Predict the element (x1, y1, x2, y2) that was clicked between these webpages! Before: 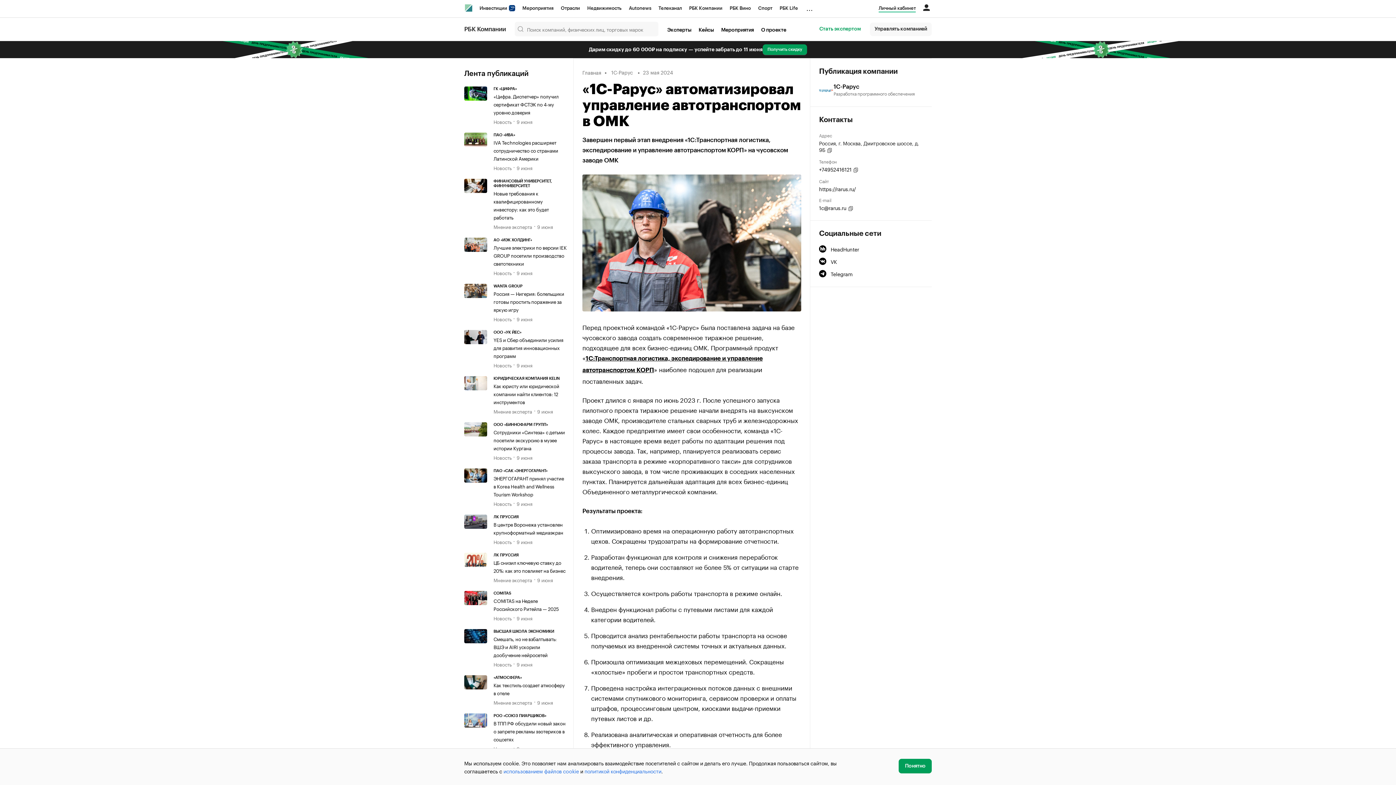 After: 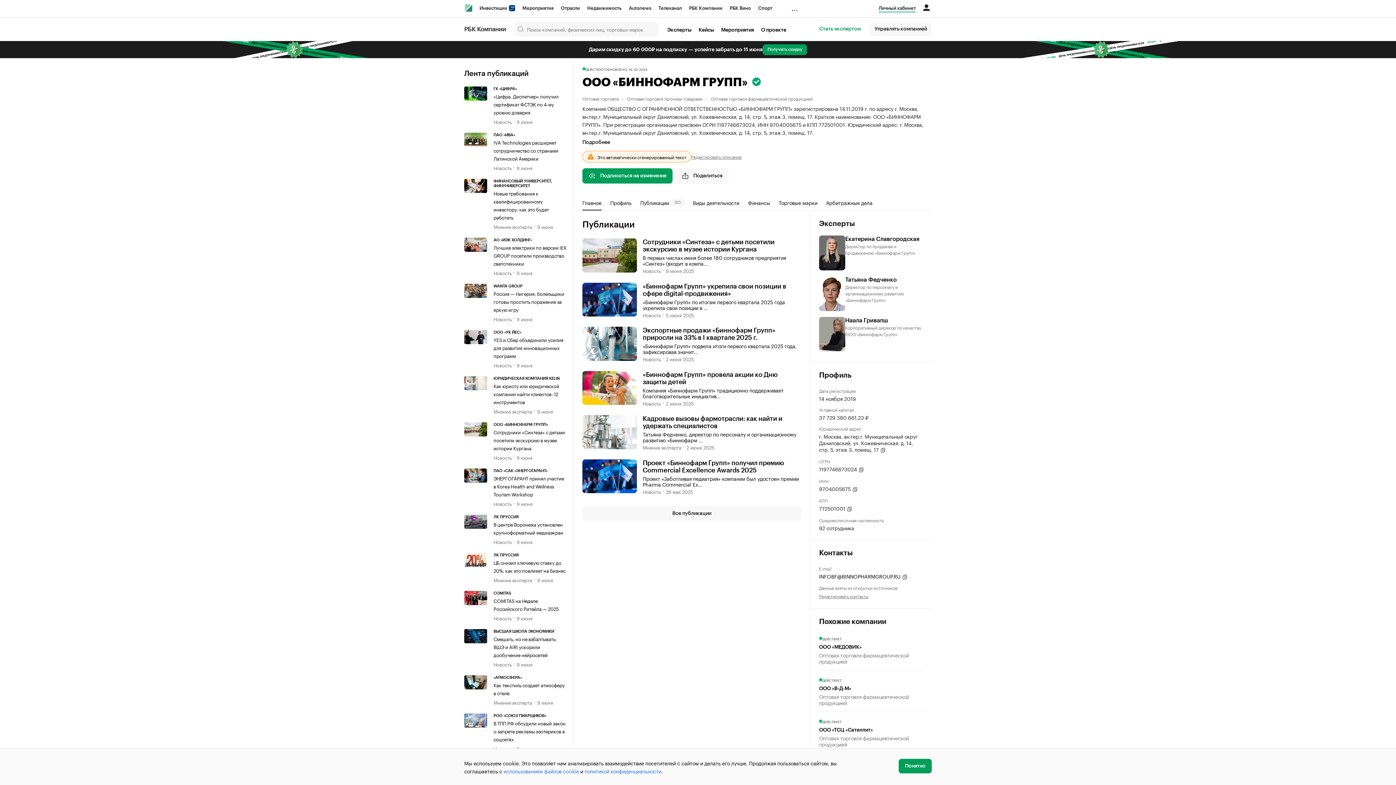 Action: bbox: (493, 422, 566, 427) label: ООО «БИННОФАРМ ГРУПП»